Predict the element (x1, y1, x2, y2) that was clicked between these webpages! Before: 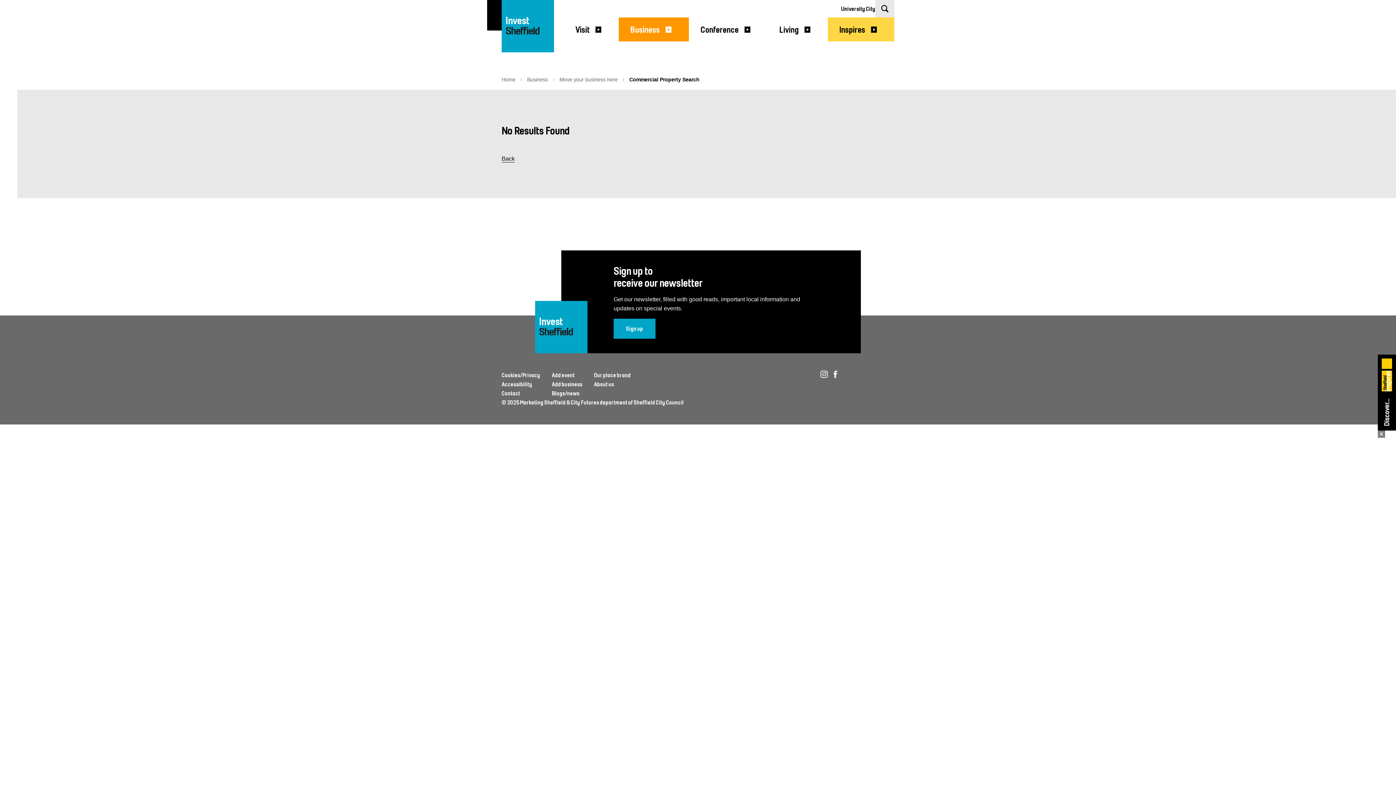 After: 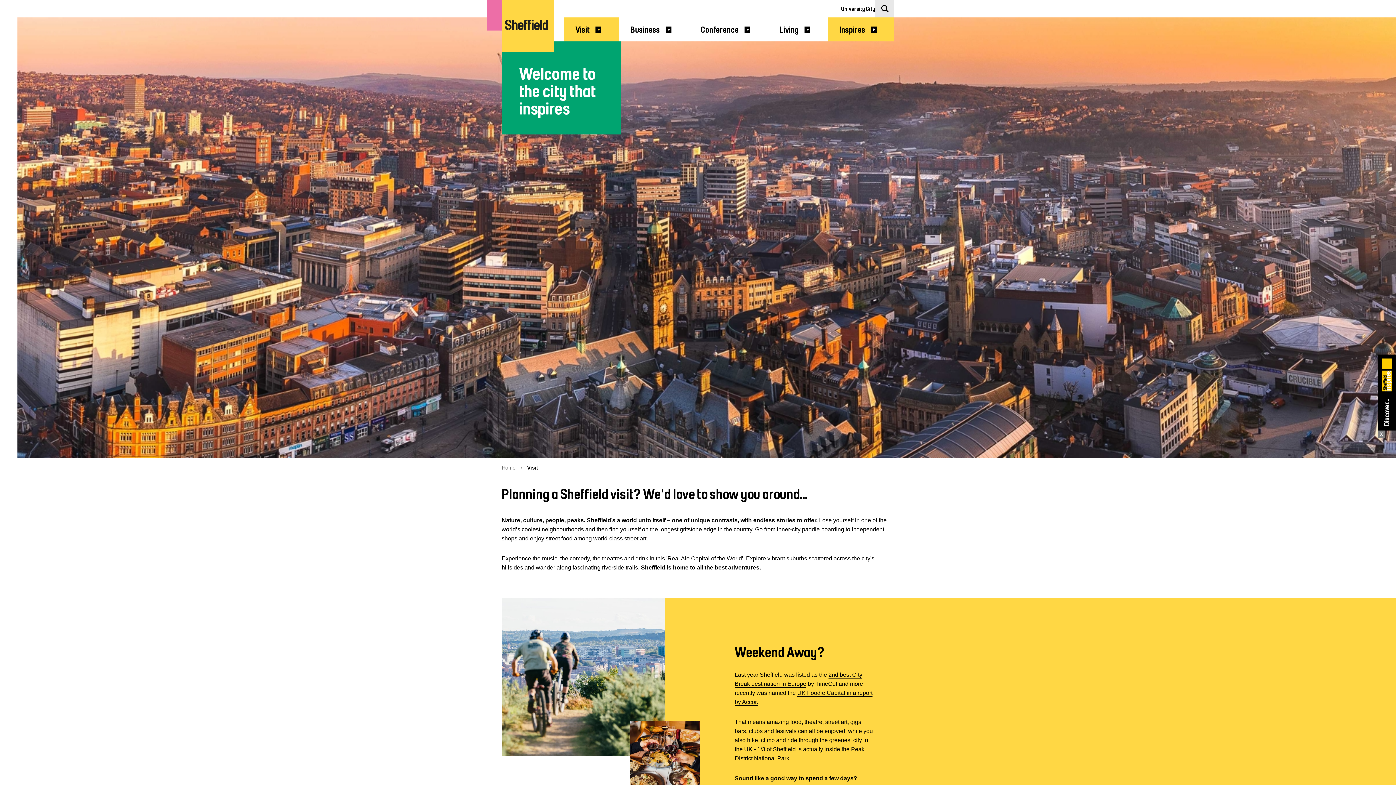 Action: bbox: (564, 17, 618, 41) label: Visit